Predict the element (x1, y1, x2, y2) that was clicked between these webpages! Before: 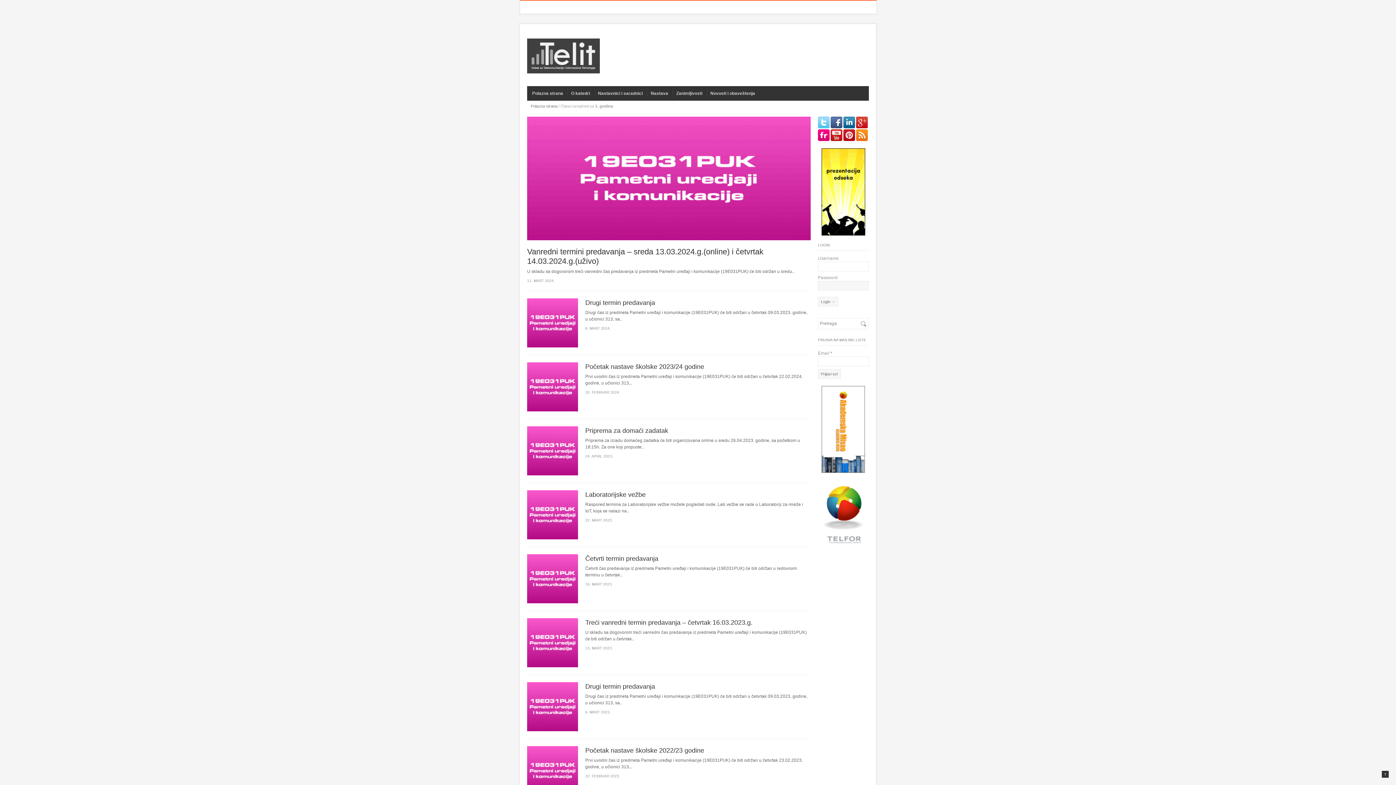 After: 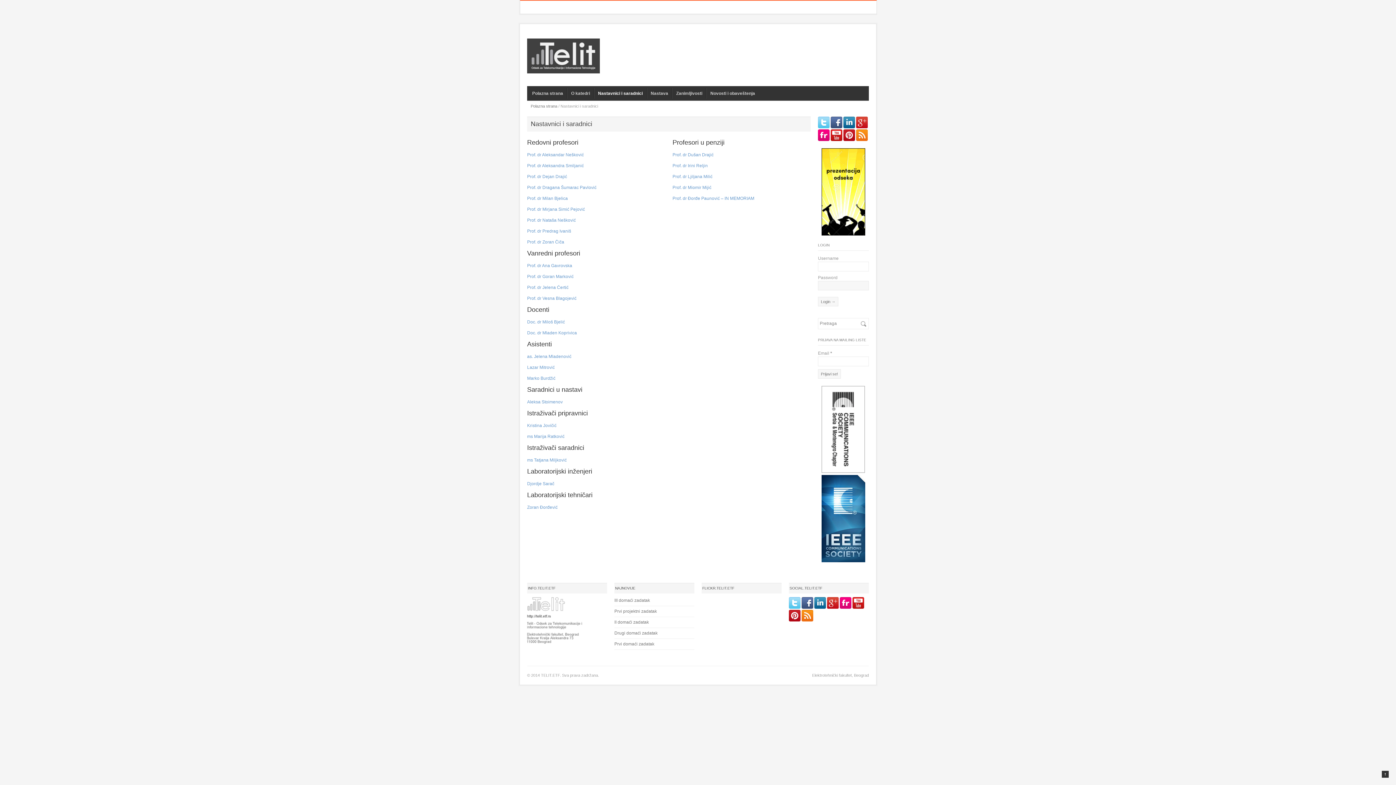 Action: label: Nastavnici i saradnici bbox: (594, 88, 646, 98)